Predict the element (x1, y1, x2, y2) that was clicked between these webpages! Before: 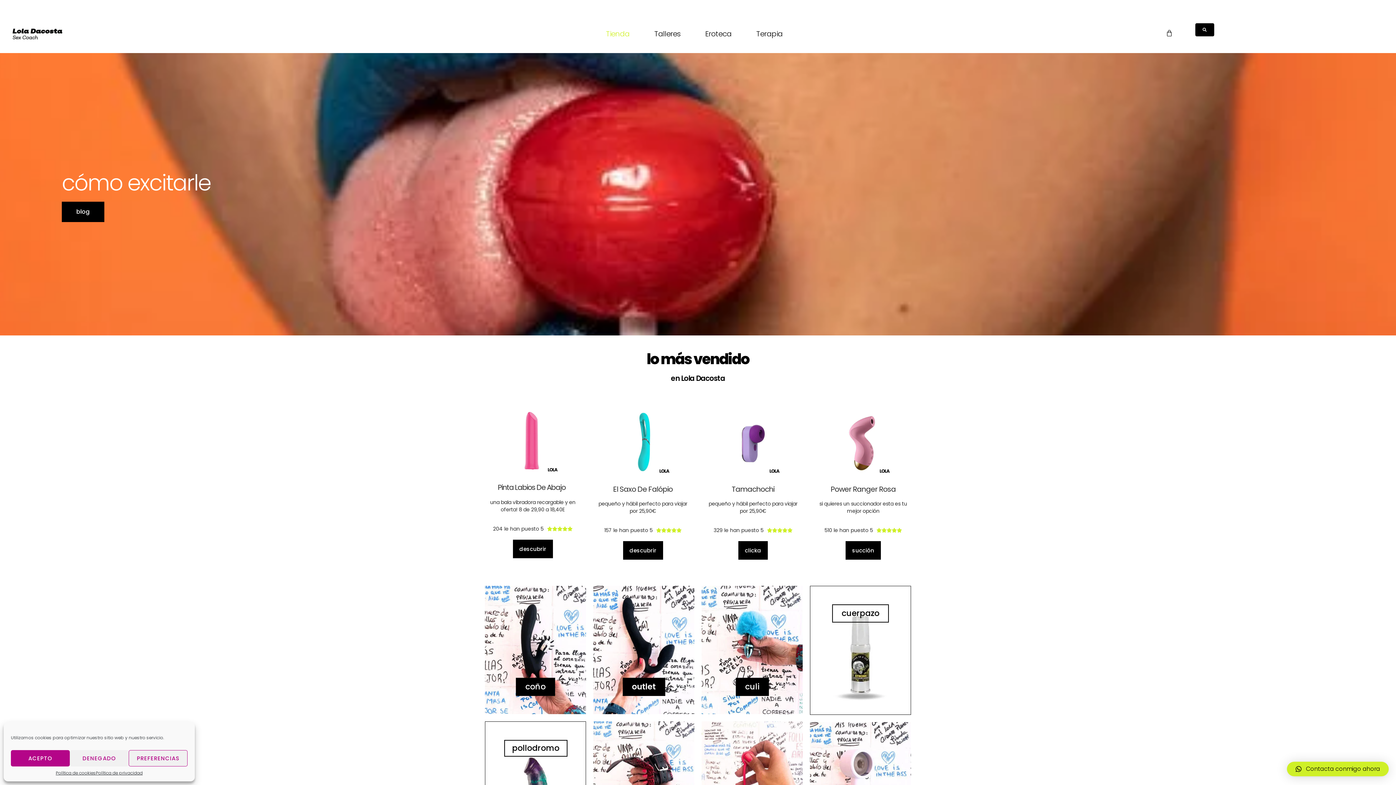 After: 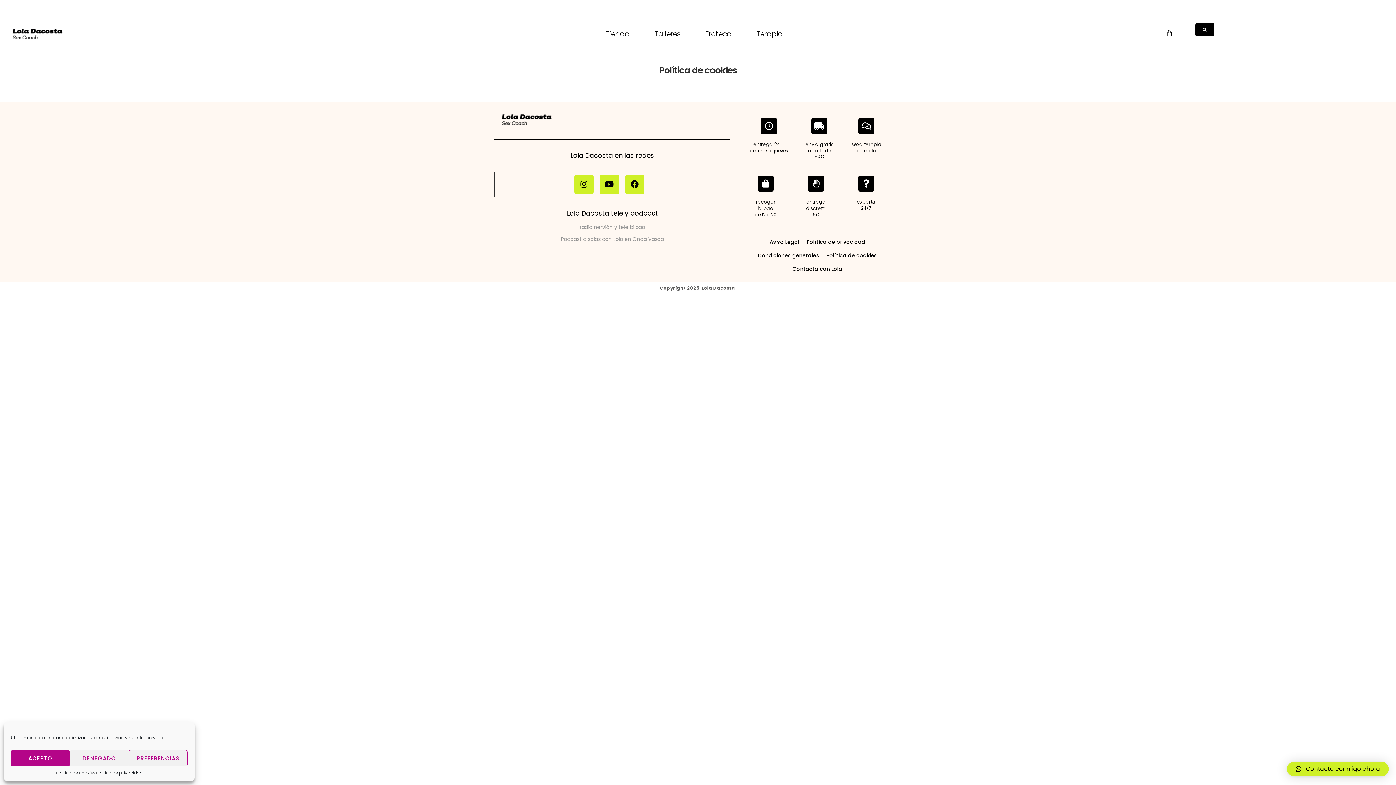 Action: bbox: (55, 770, 95, 776) label: Política de cookies